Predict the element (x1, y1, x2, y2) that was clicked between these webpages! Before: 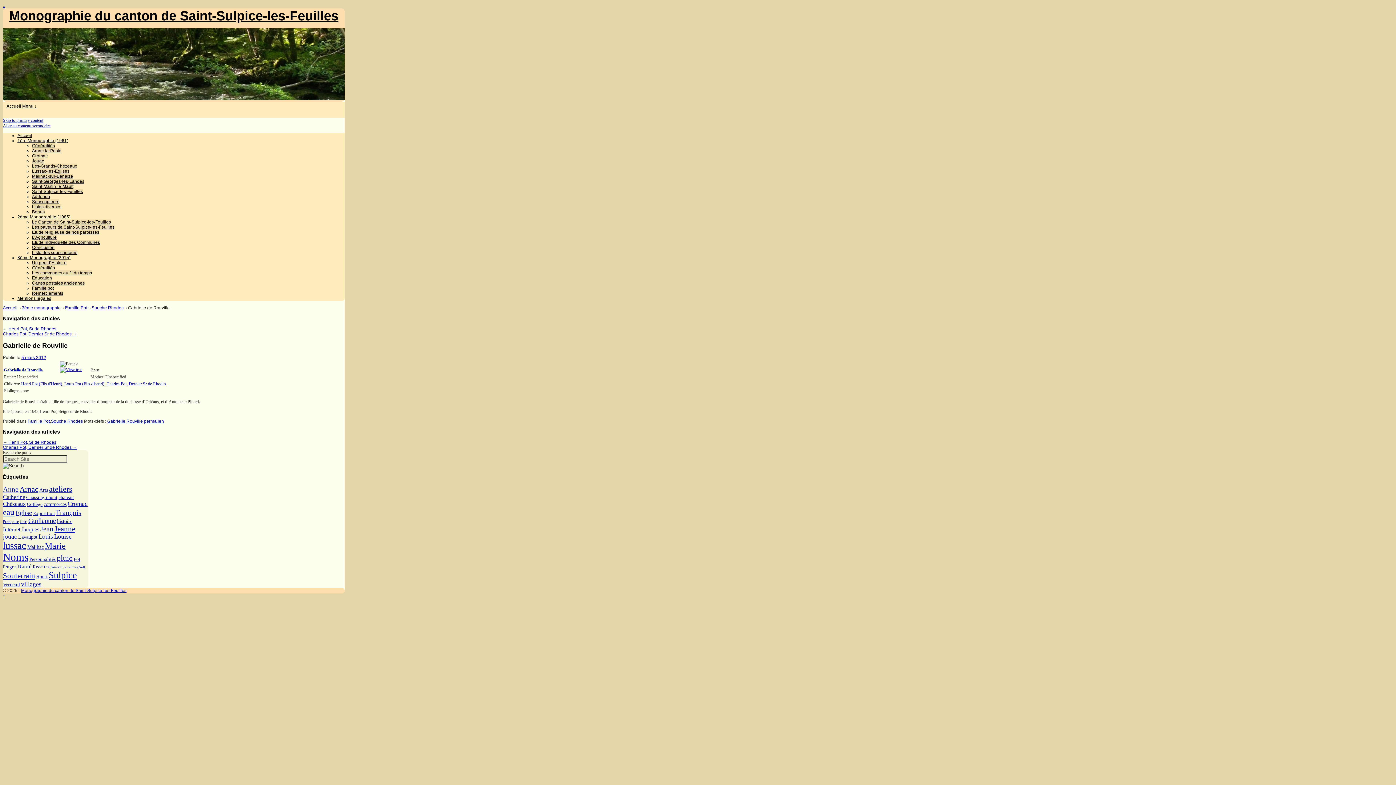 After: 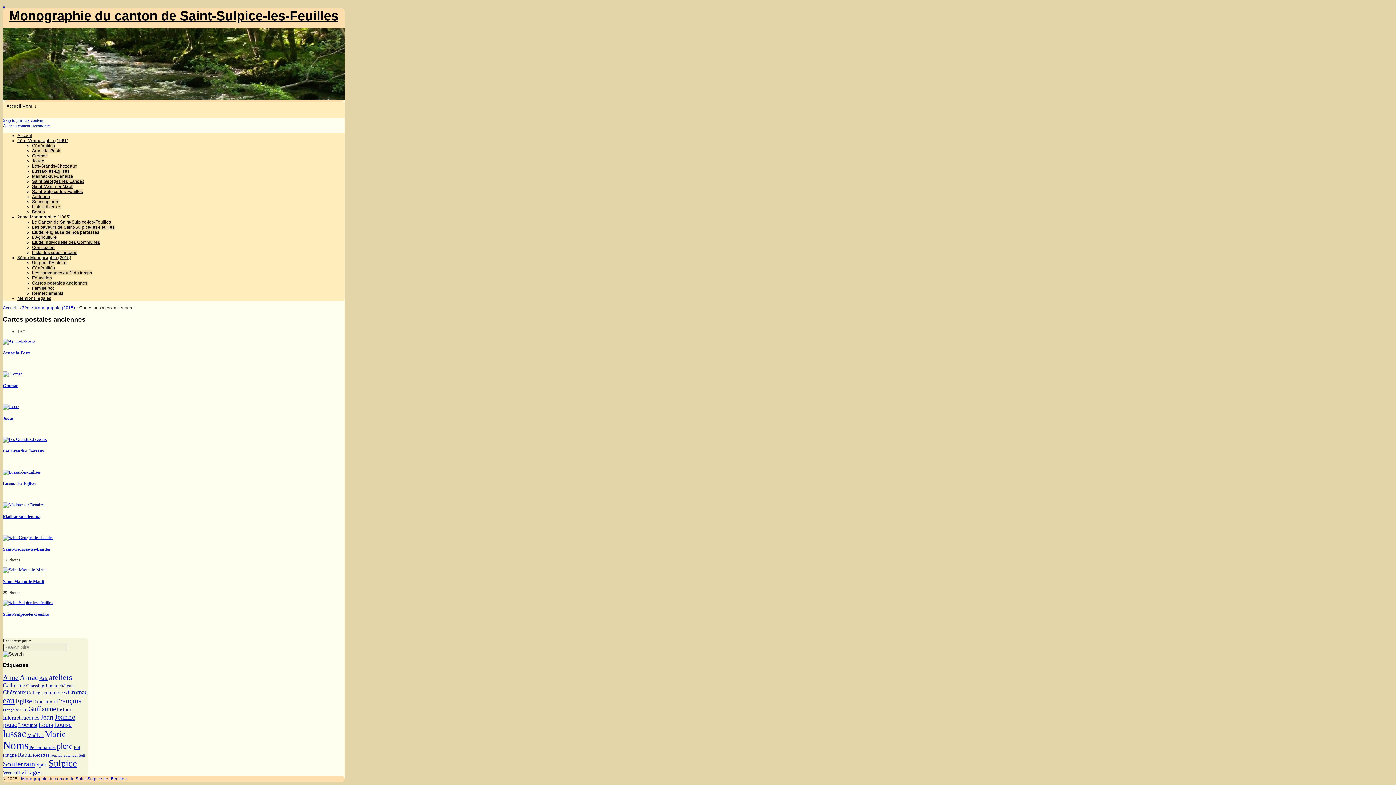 Action: label: Cartes postales anciennes bbox: (32, 280, 84, 285)